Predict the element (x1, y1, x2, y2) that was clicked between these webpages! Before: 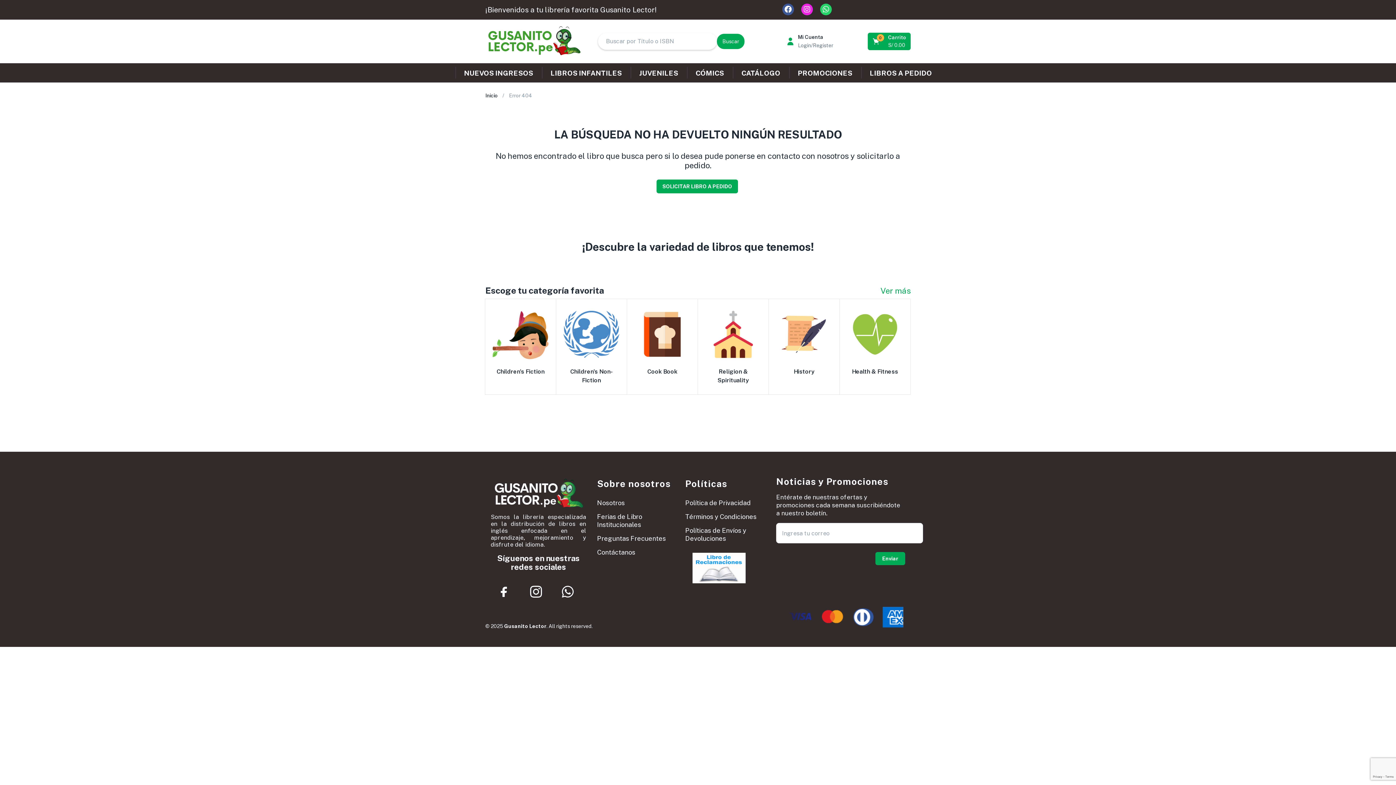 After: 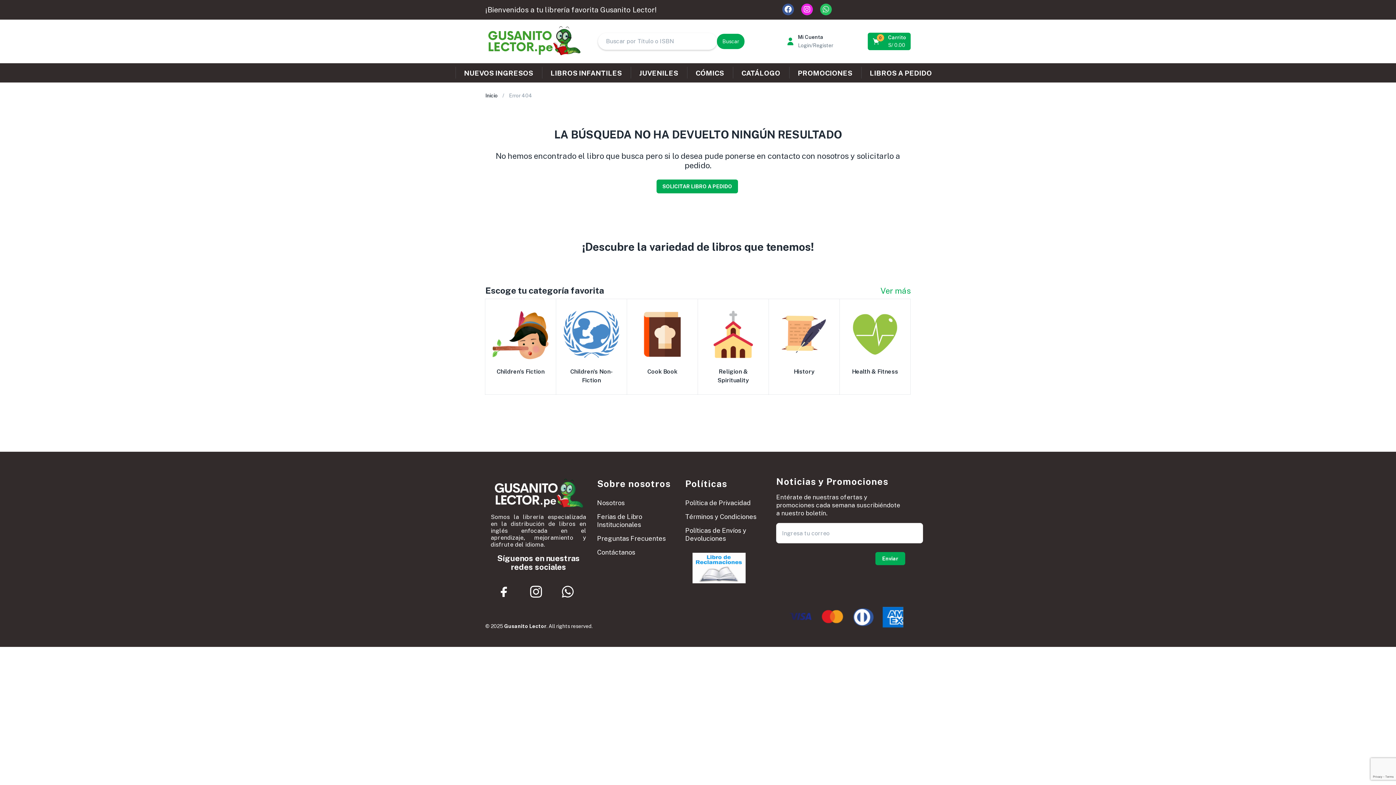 Action: bbox: (820, 3, 832, 15) label: Whatsapp